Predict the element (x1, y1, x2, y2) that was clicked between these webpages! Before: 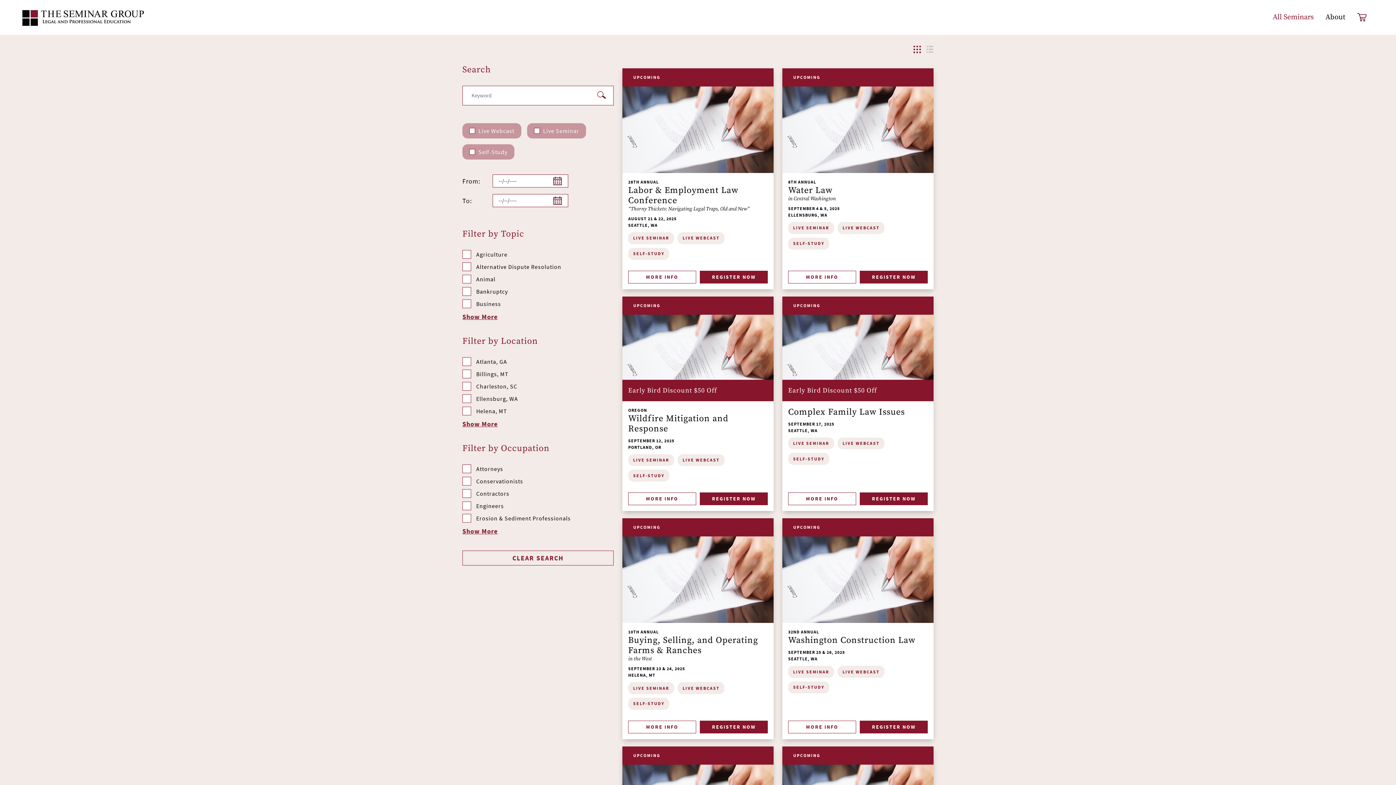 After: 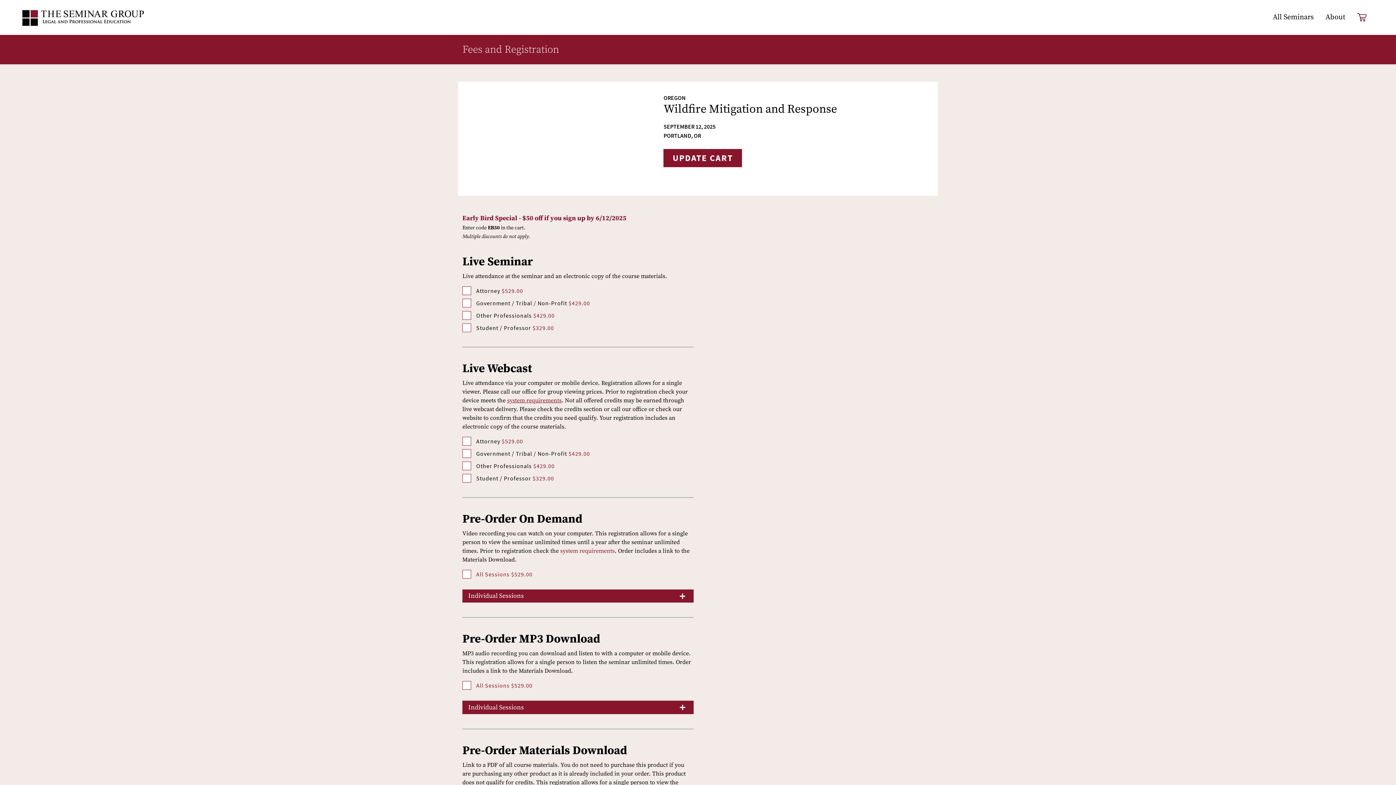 Action: bbox: (700, 492, 768, 505) label: REGISTER NOW